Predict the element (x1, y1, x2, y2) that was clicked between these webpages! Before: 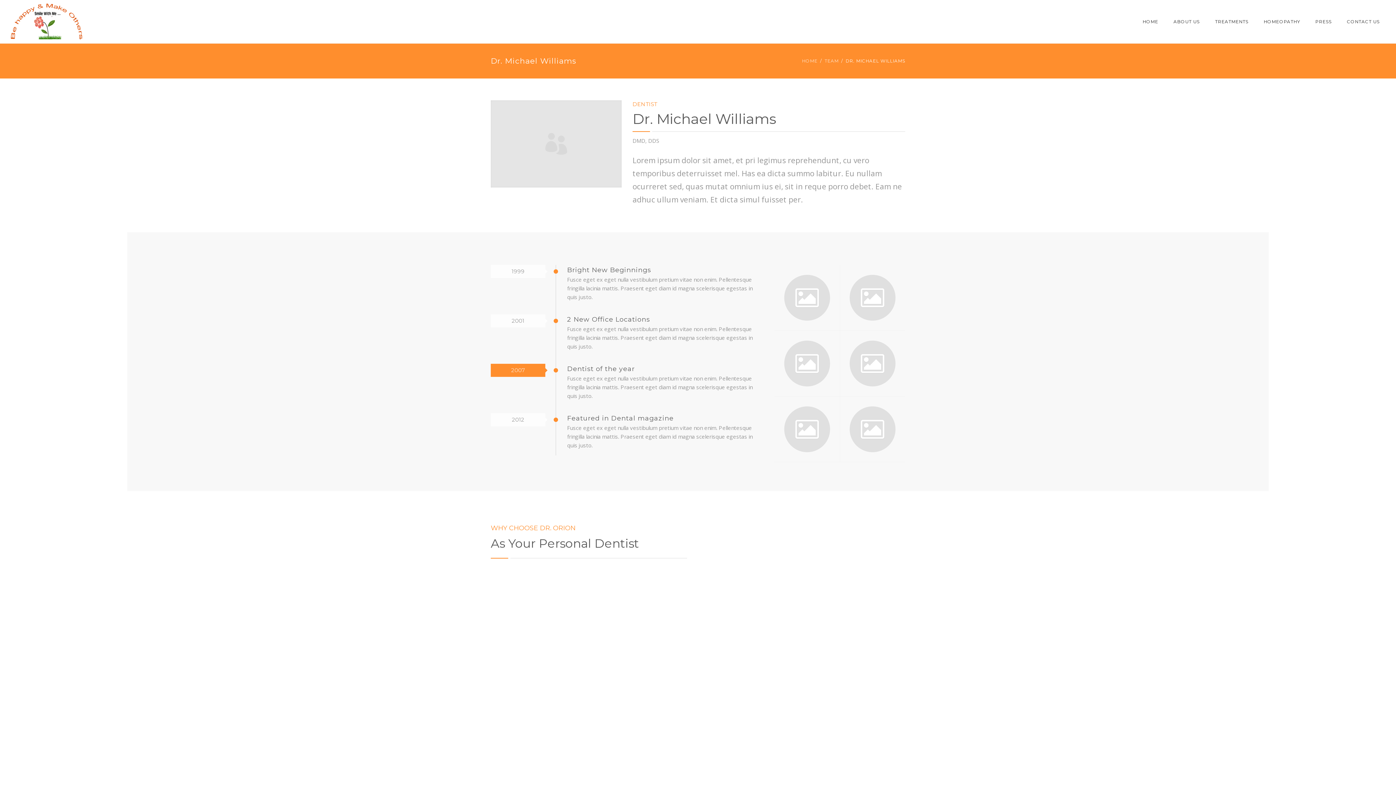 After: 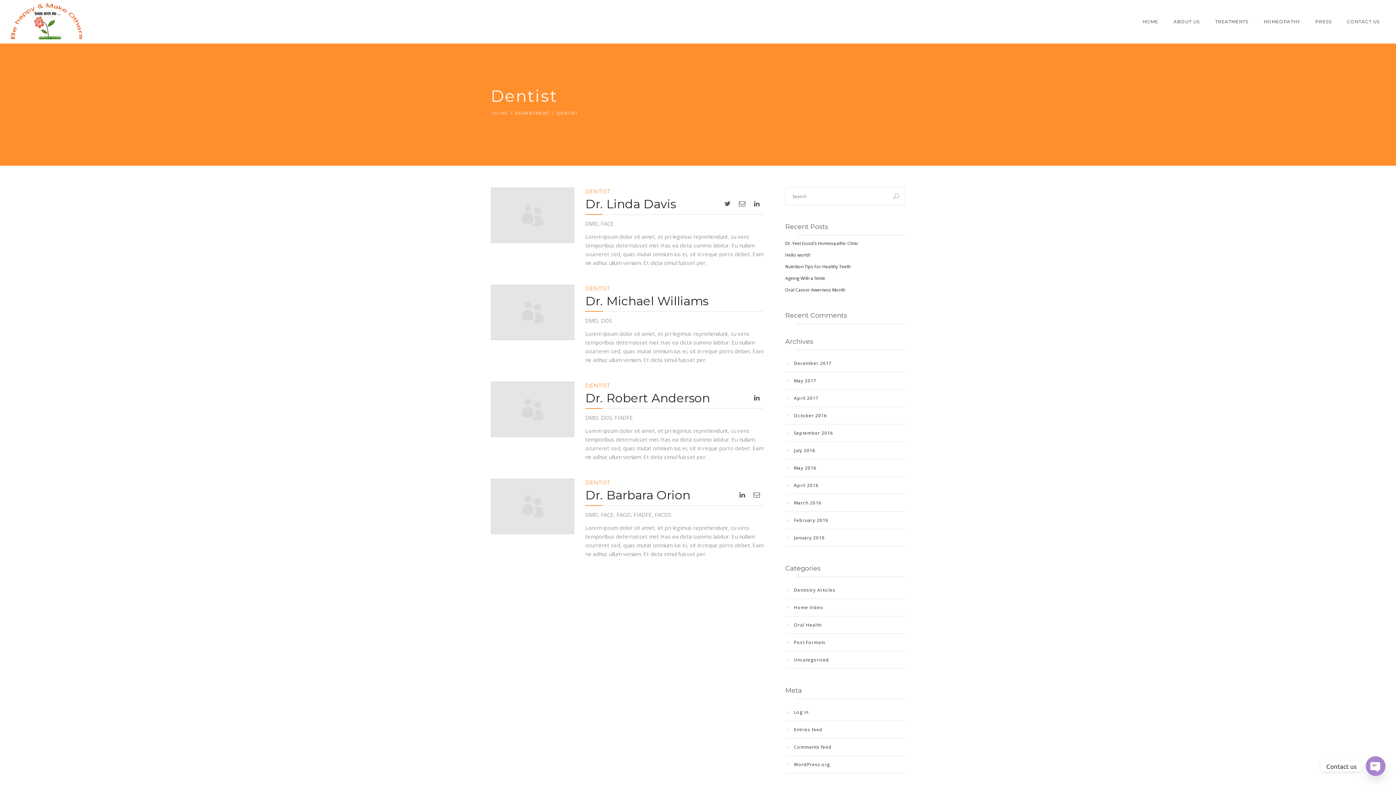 Action: bbox: (632, 100, 657, 107) label: DENTIST